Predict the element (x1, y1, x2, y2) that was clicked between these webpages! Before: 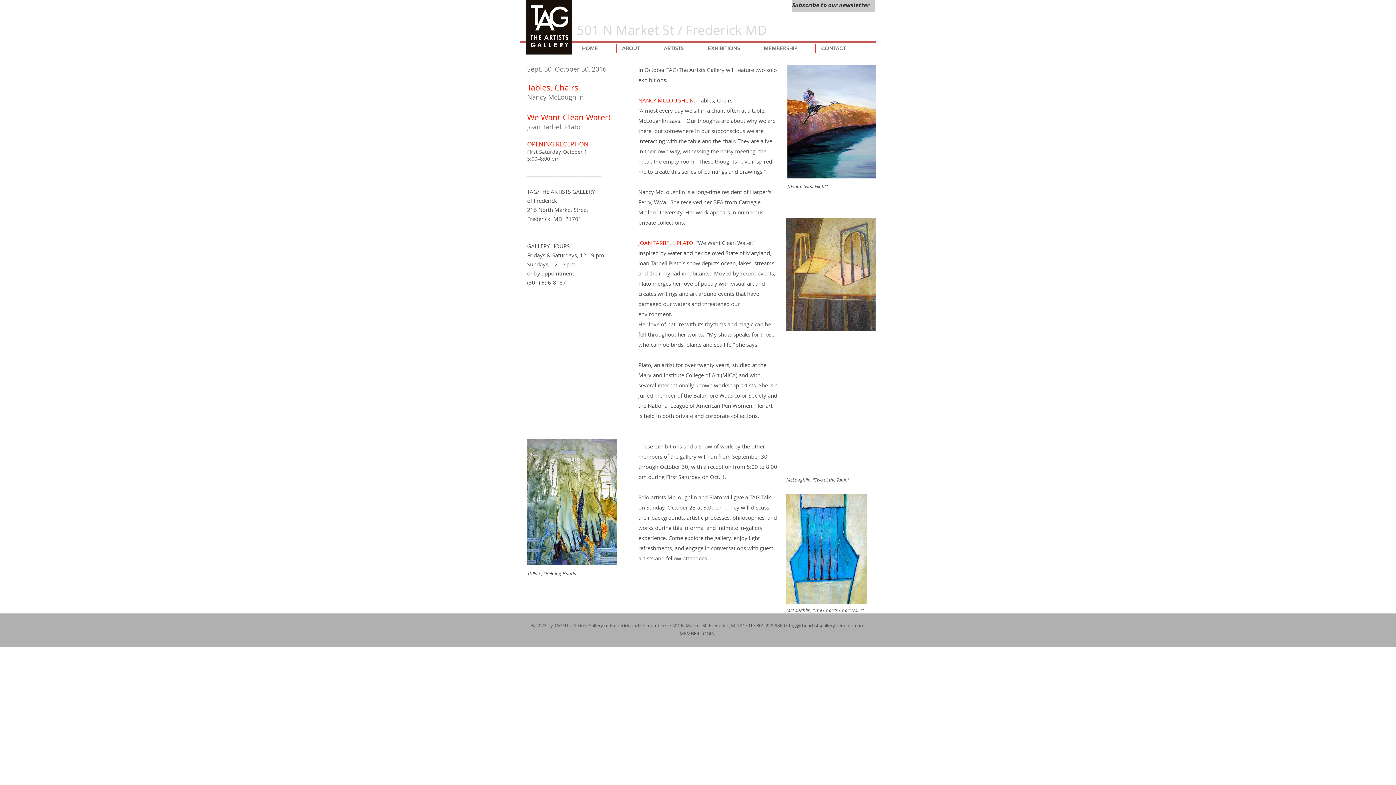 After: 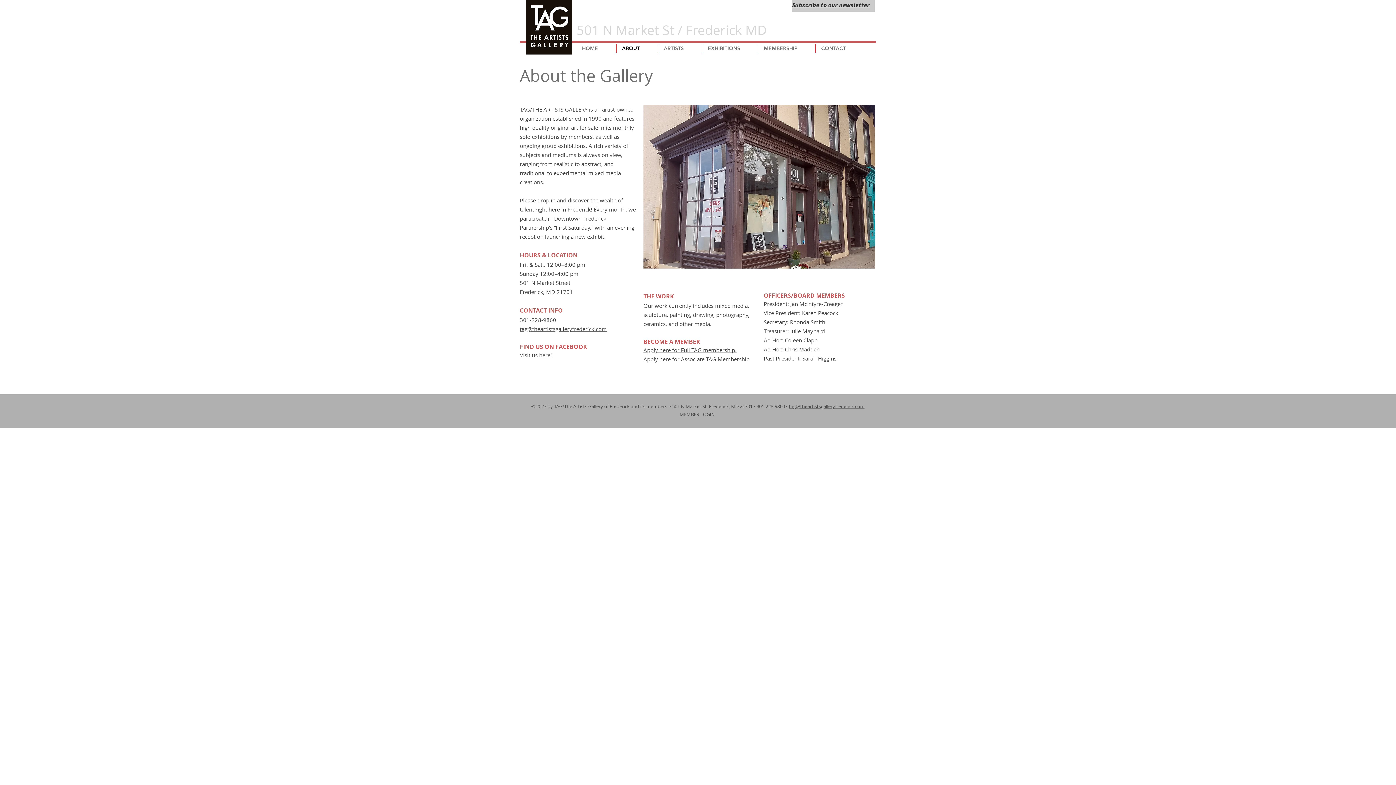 Action: label: ABOUT bbox: (616, 44, 658, 52)